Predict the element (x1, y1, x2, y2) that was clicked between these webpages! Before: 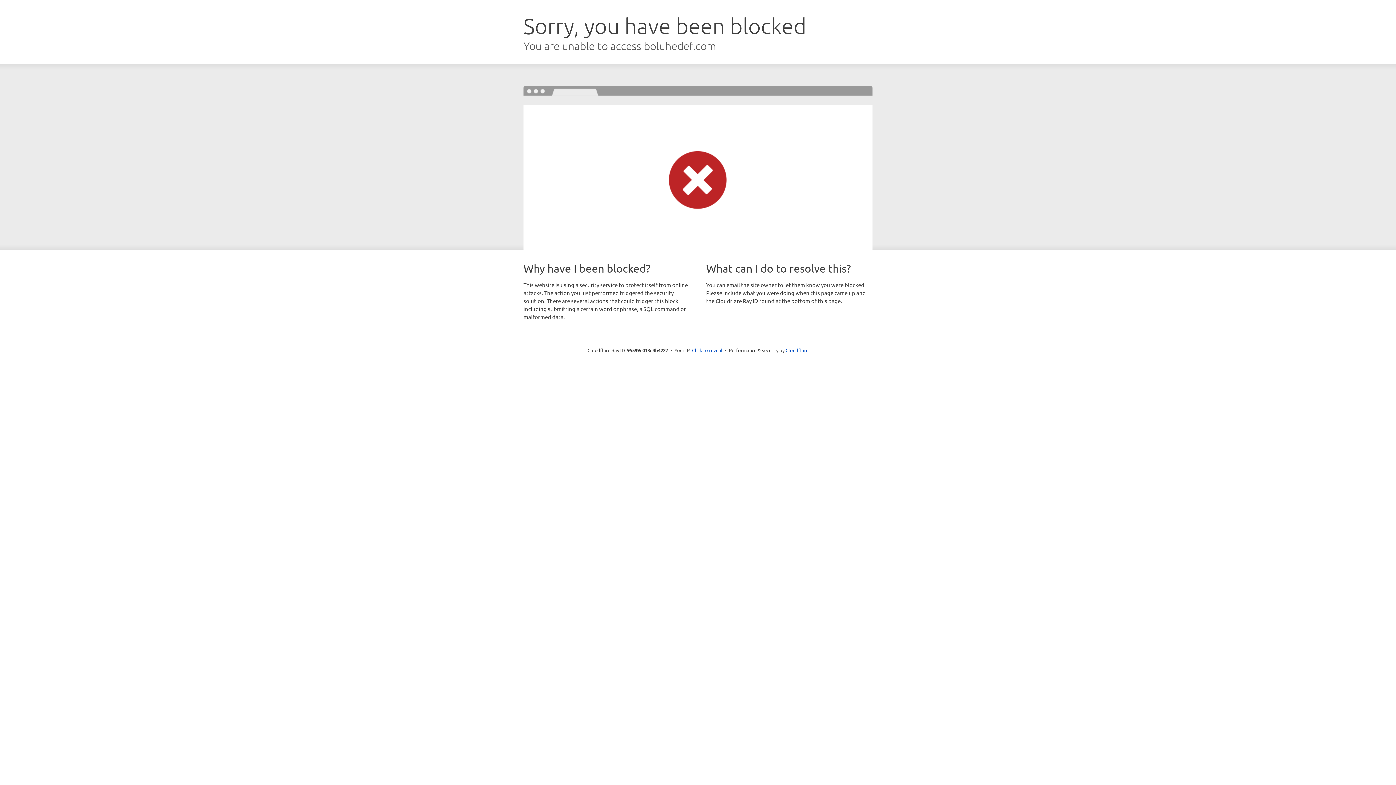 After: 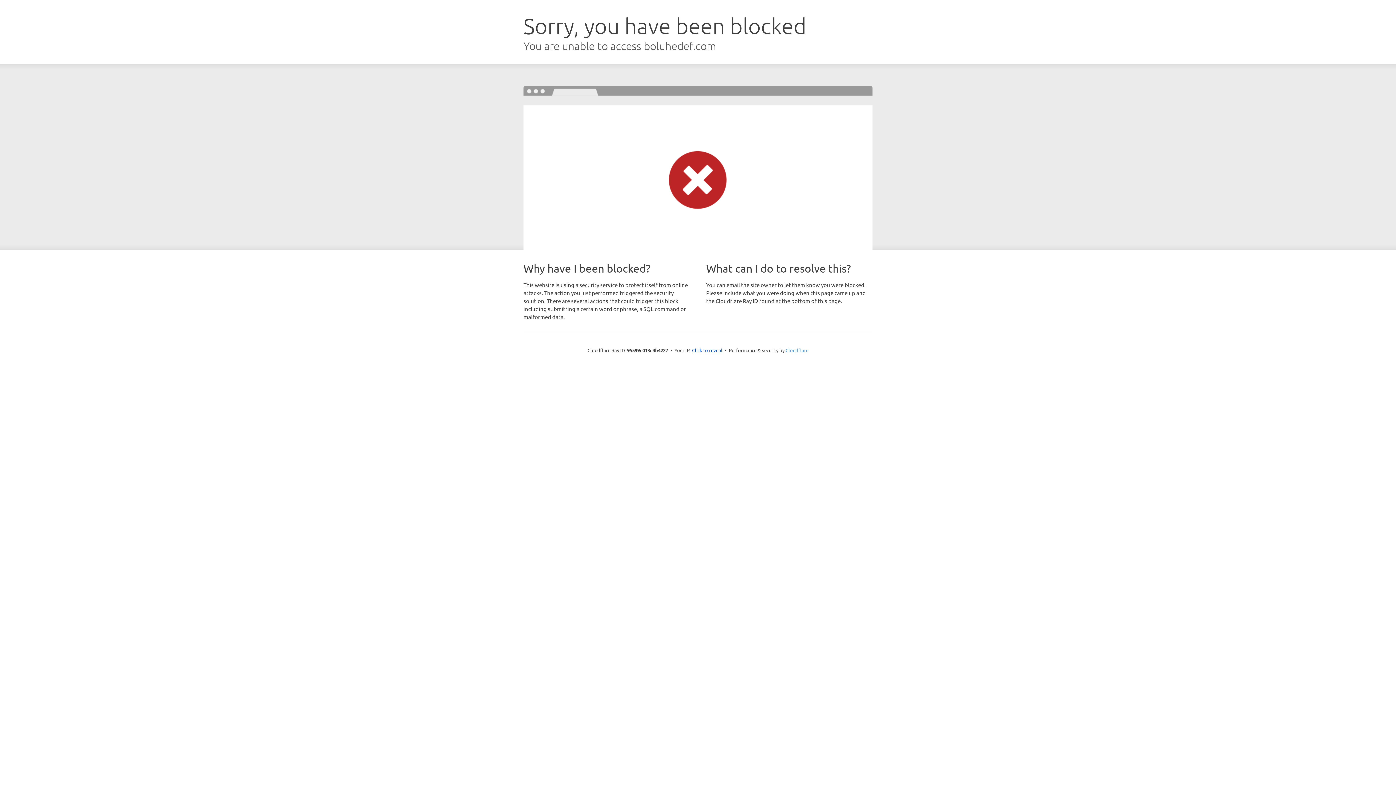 Action: bbox: (785, 347, 808, 353) label: Cloudflare